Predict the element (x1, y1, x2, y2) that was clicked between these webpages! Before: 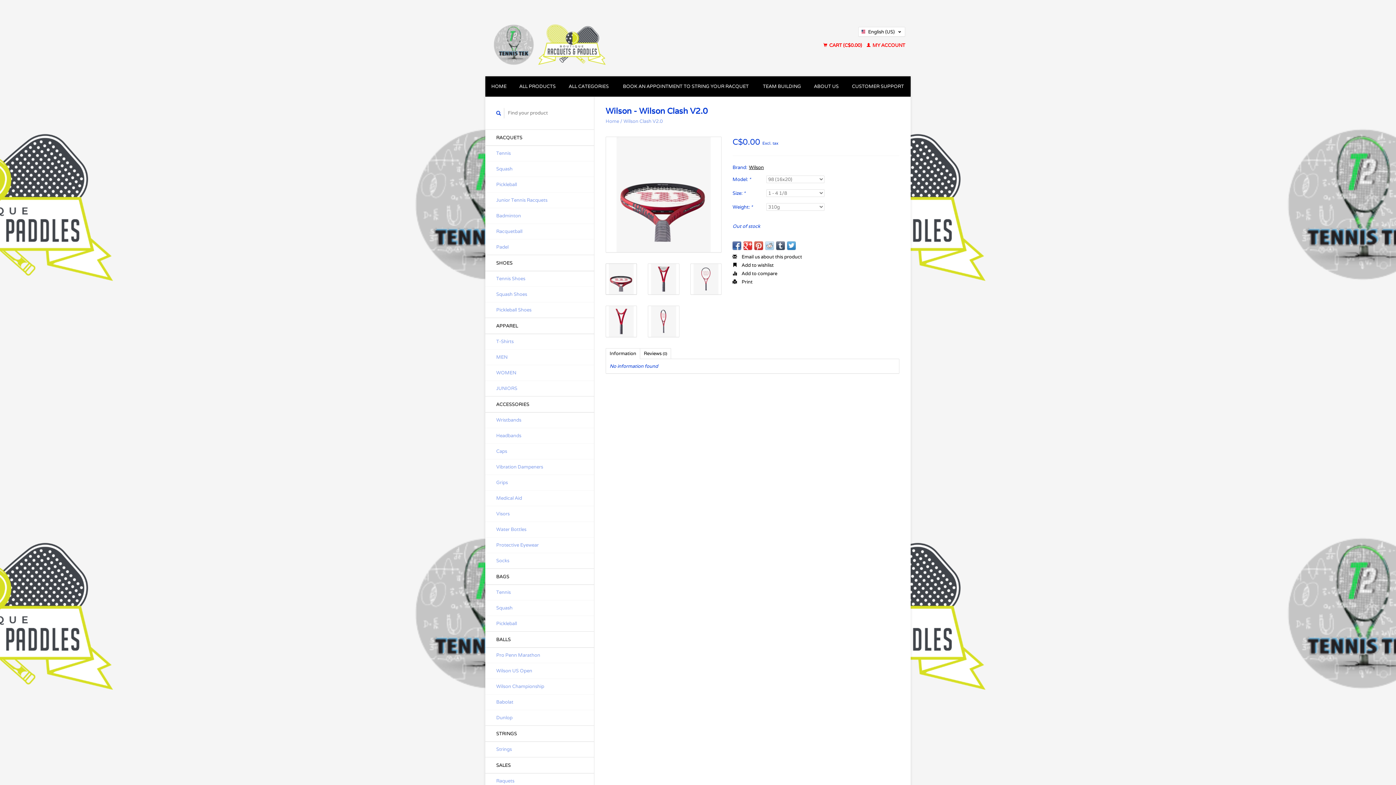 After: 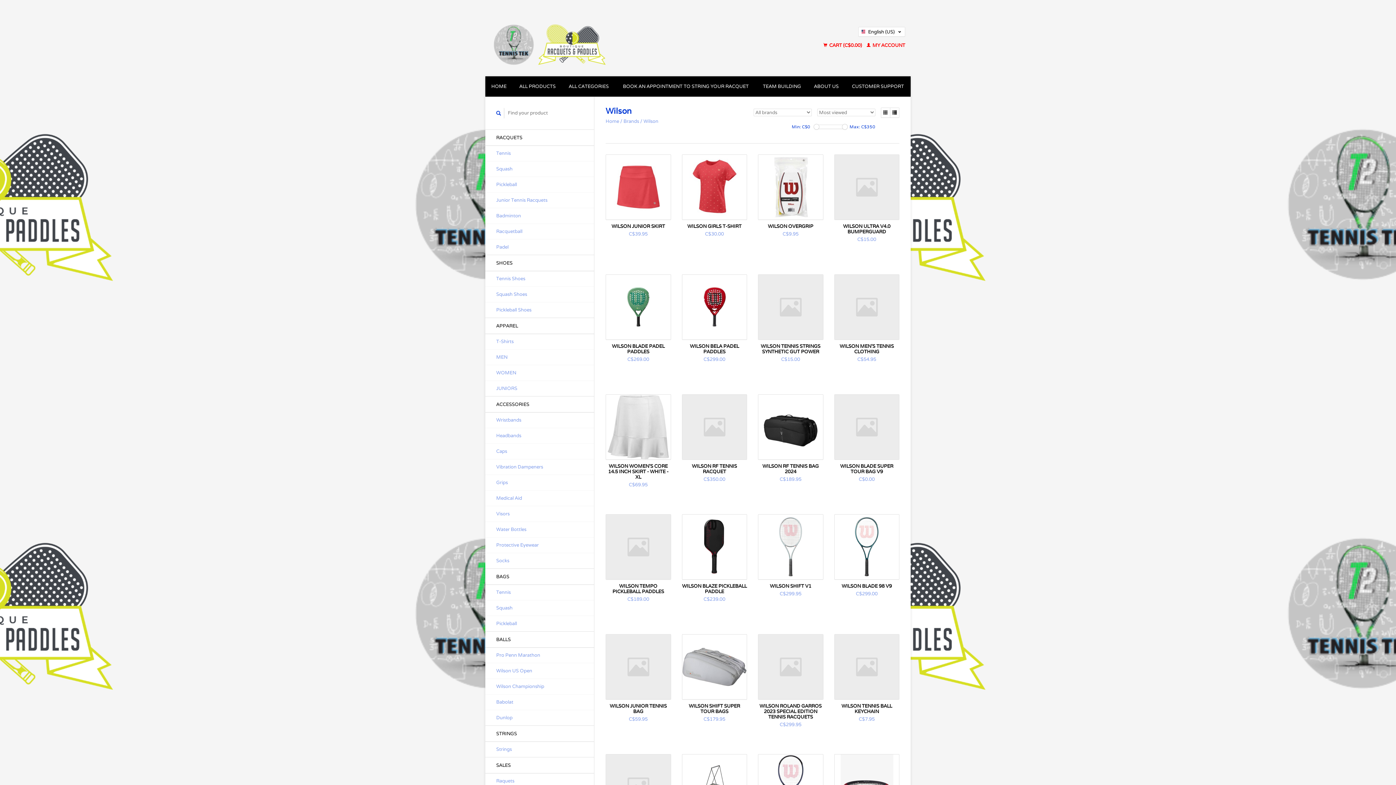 Action: label: Wilson bbox: (749, 164, 764, 170)